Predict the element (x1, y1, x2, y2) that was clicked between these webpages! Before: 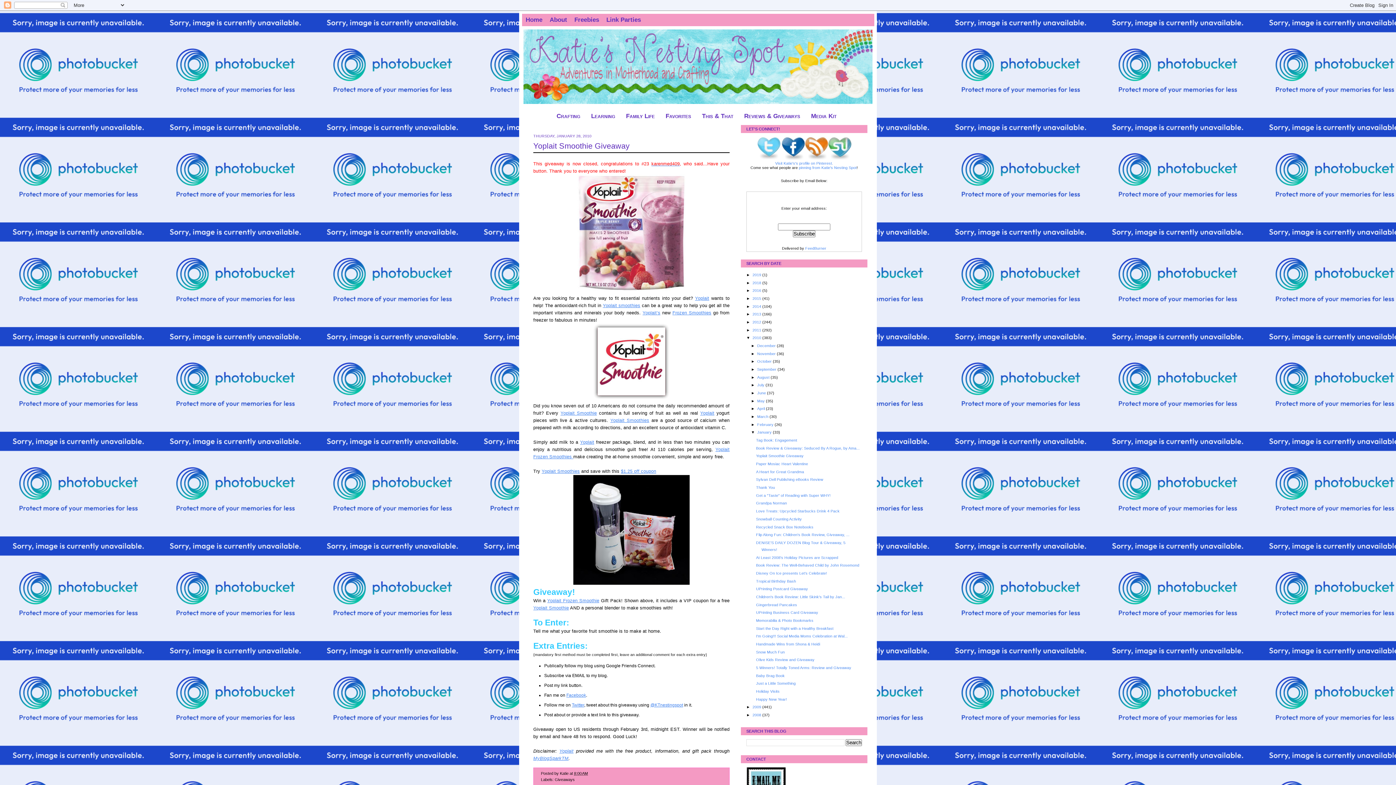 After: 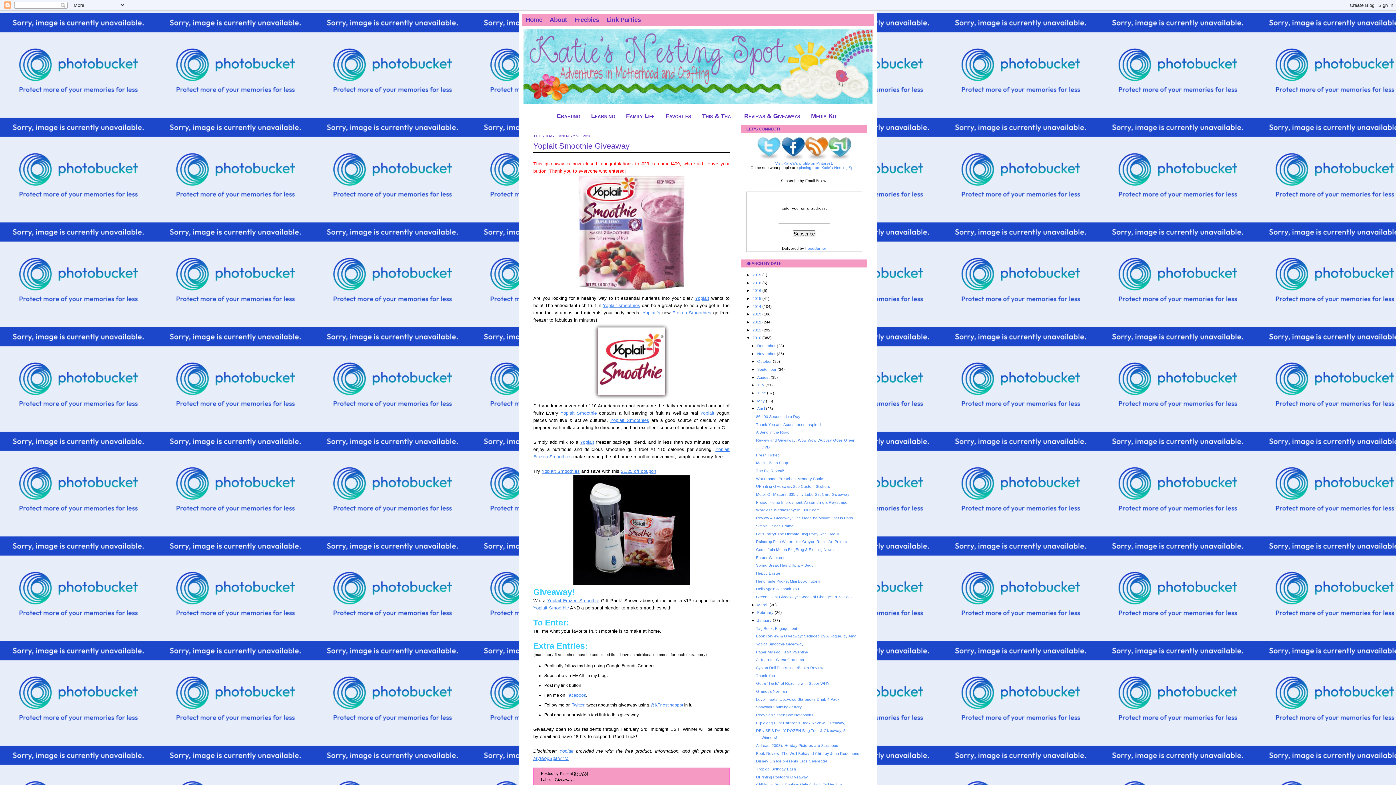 Action: bbox: (751, 406, 757, 411) label: ►  